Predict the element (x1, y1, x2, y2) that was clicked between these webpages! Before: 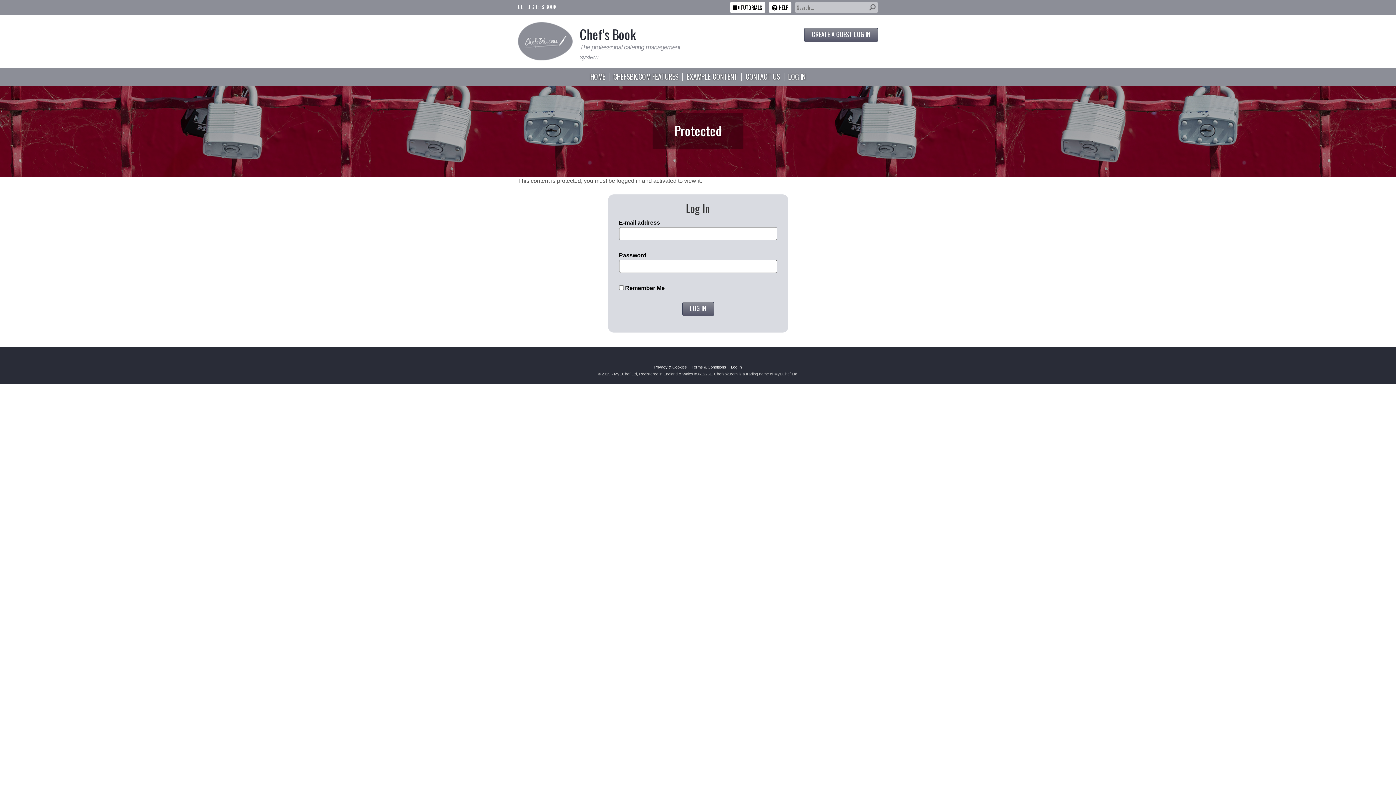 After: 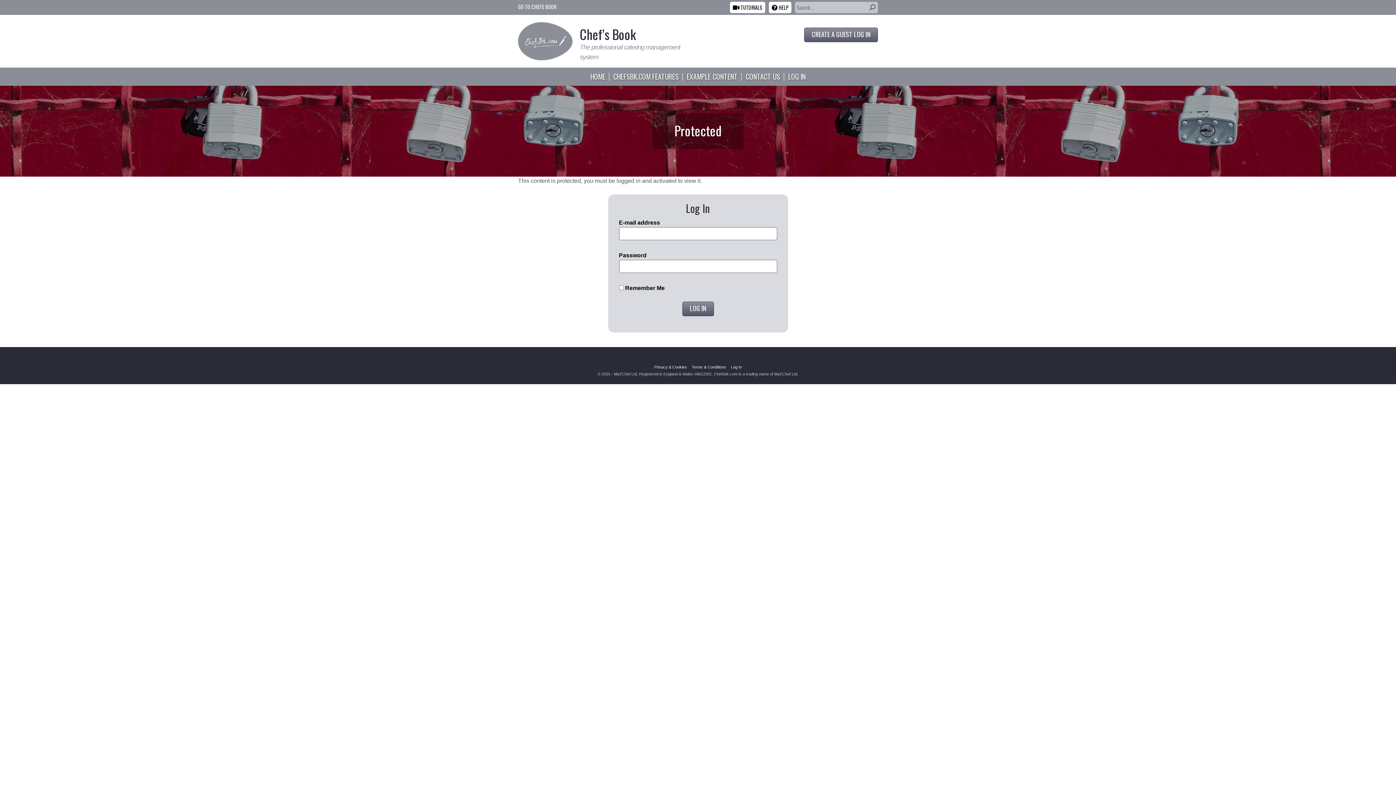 Action: label: GO TO CHEFS BOOK bbox: (518, 2, 556, 10)